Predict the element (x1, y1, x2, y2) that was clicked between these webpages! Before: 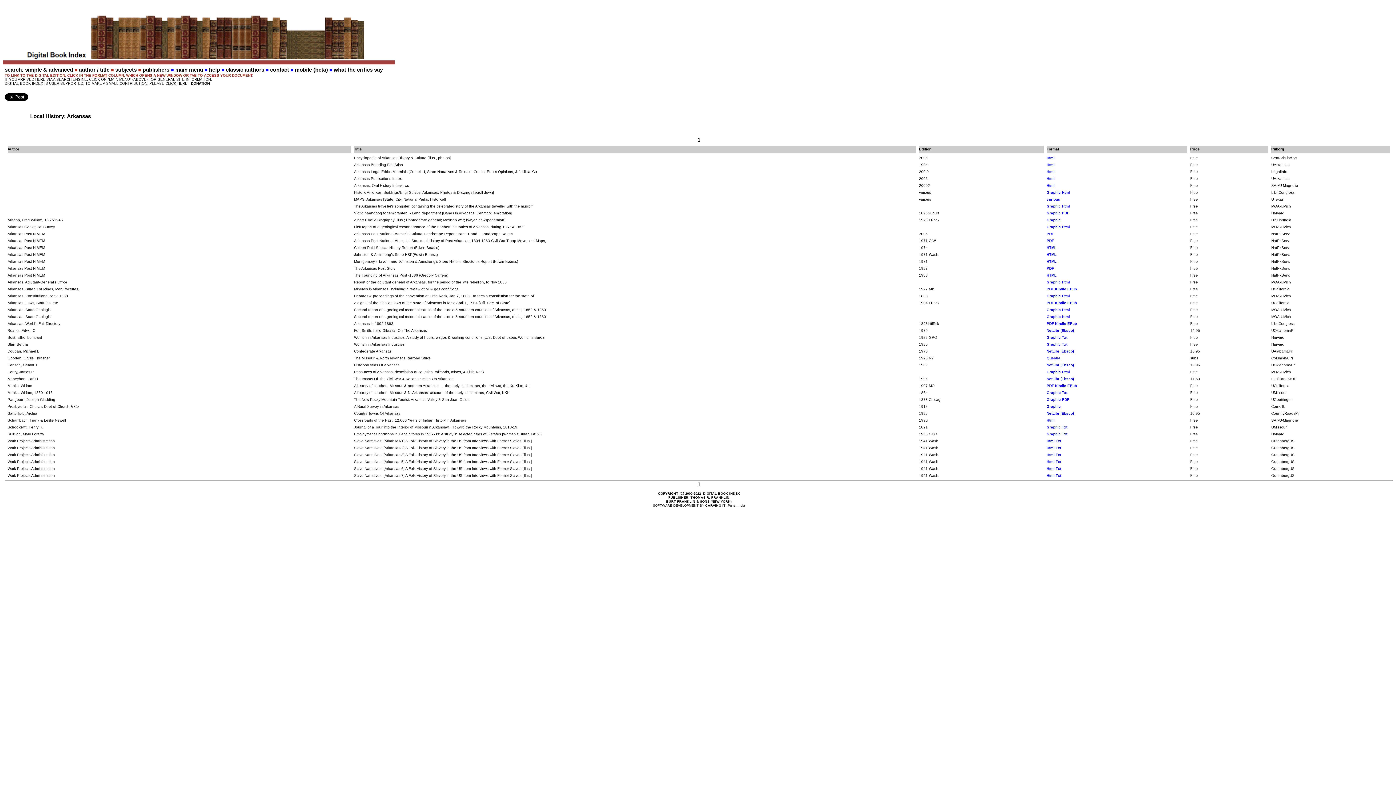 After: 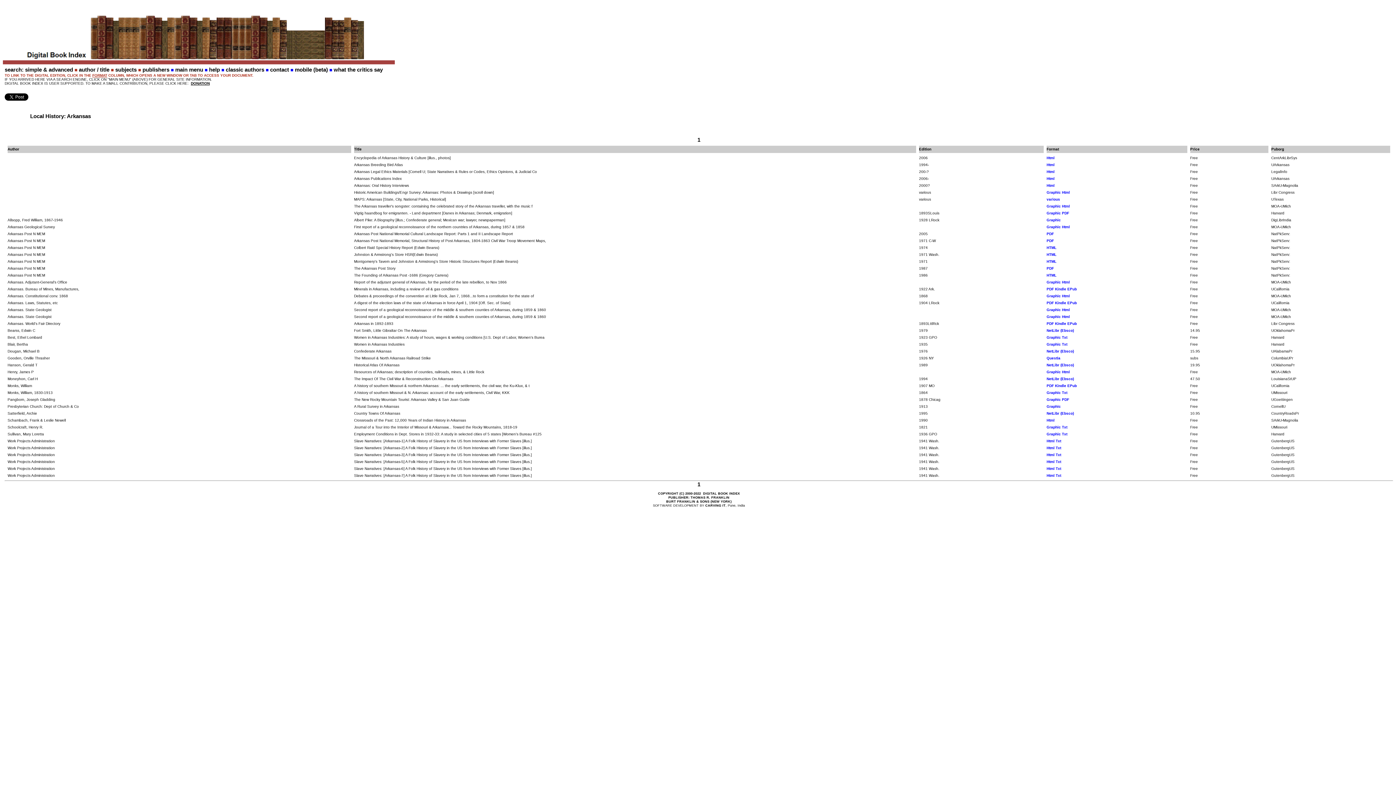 Action: label: Html Txt bbox: (1046, 460, 1061, 464)